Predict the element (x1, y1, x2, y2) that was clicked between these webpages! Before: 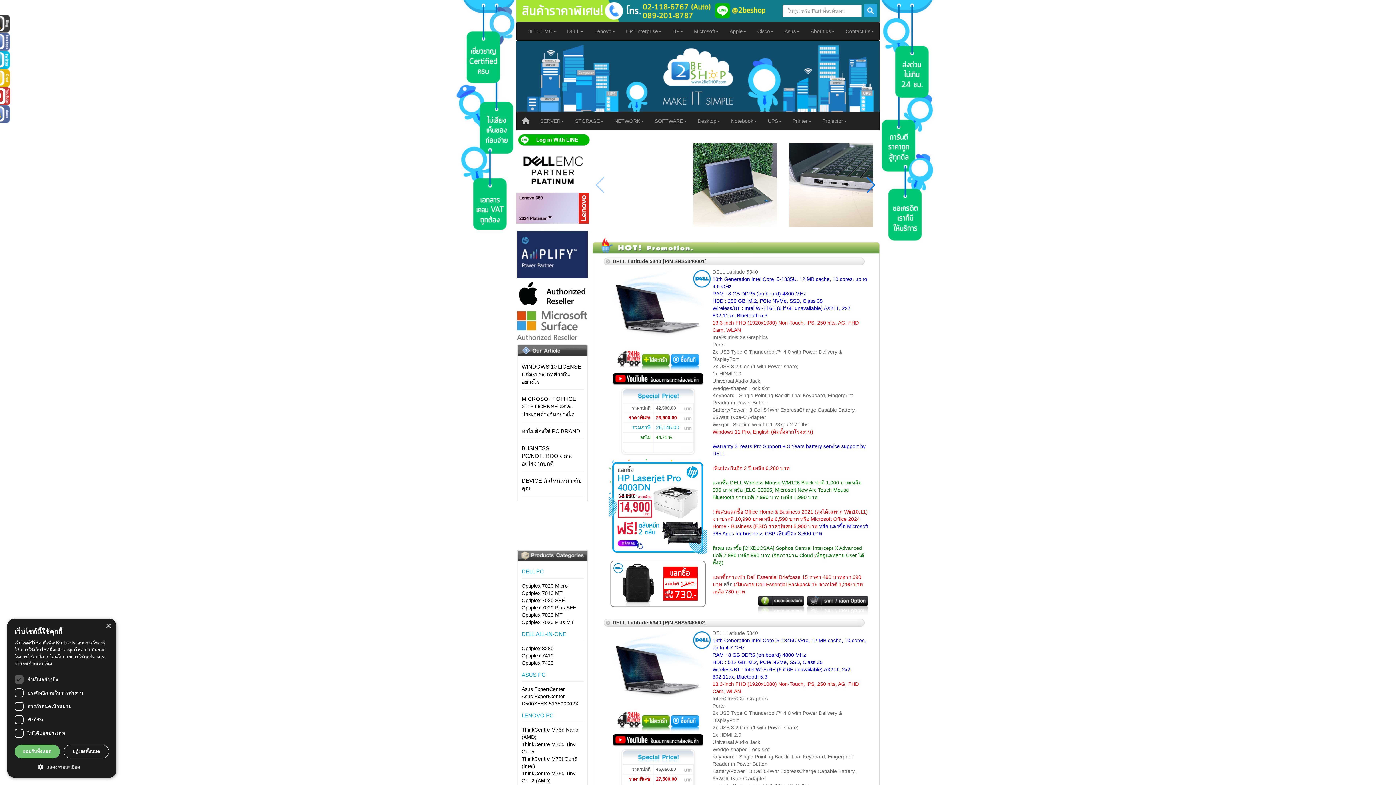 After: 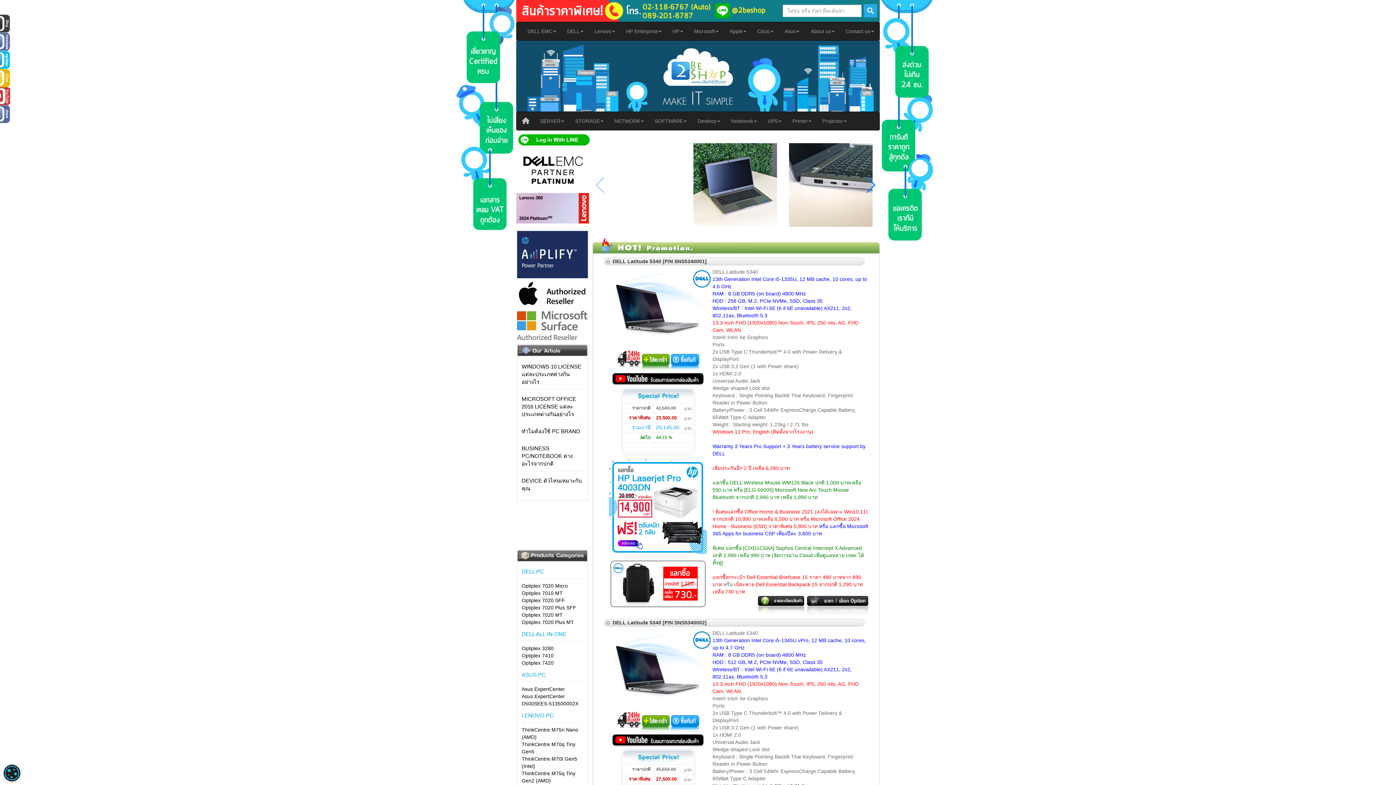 Action: label: ปฏิเสธทั้งหมด bbox: (63, 745, 109, 758)